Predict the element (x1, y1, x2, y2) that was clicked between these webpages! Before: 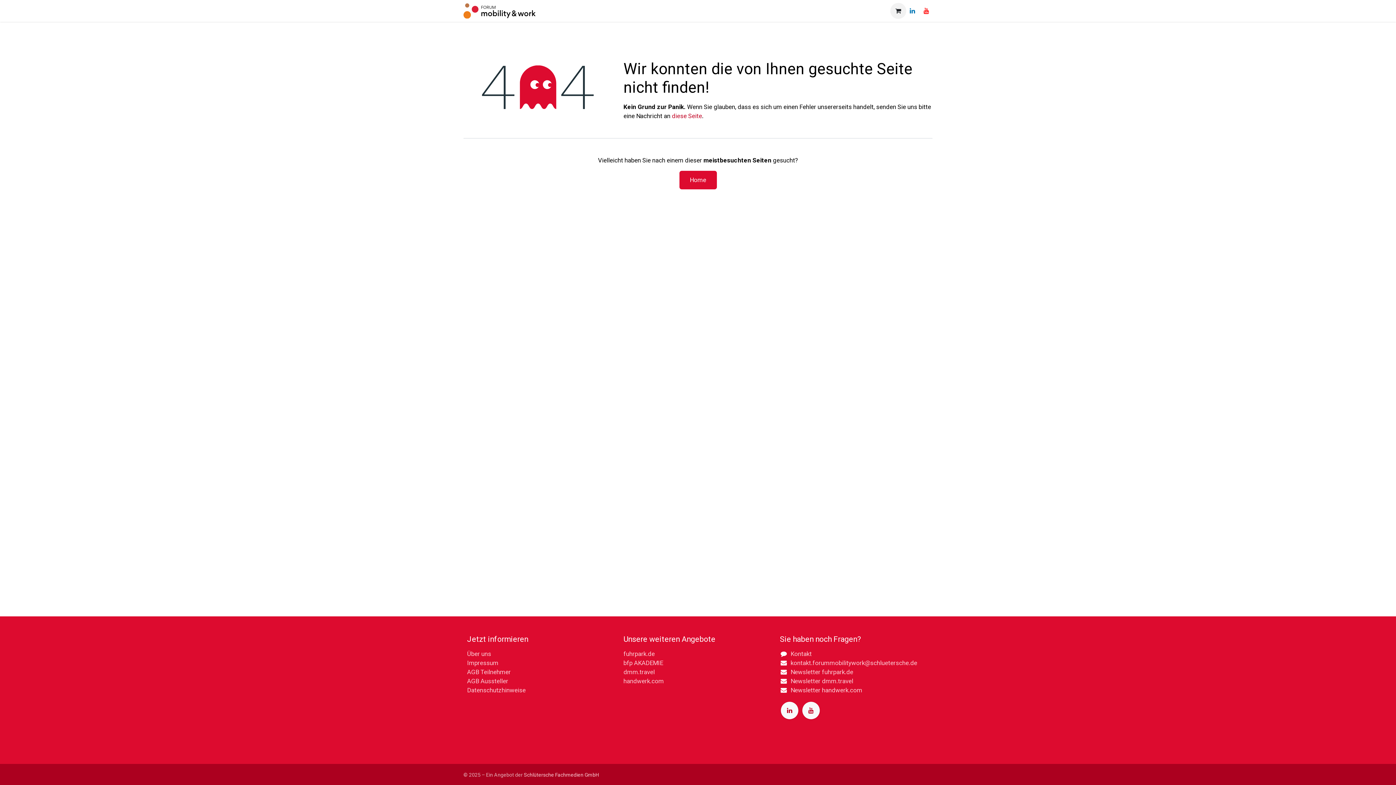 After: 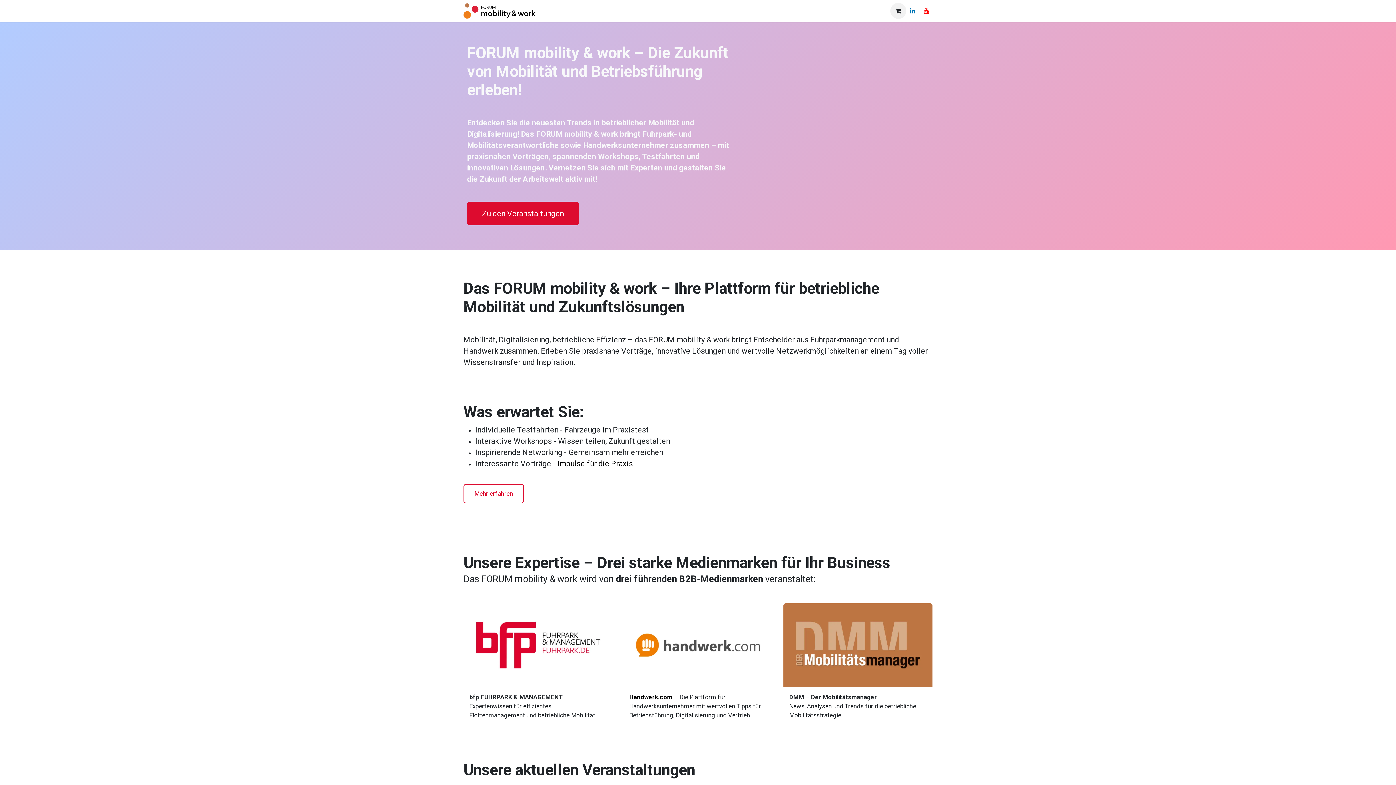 Action: label: Home bbox: (679, 170, 716, 189)